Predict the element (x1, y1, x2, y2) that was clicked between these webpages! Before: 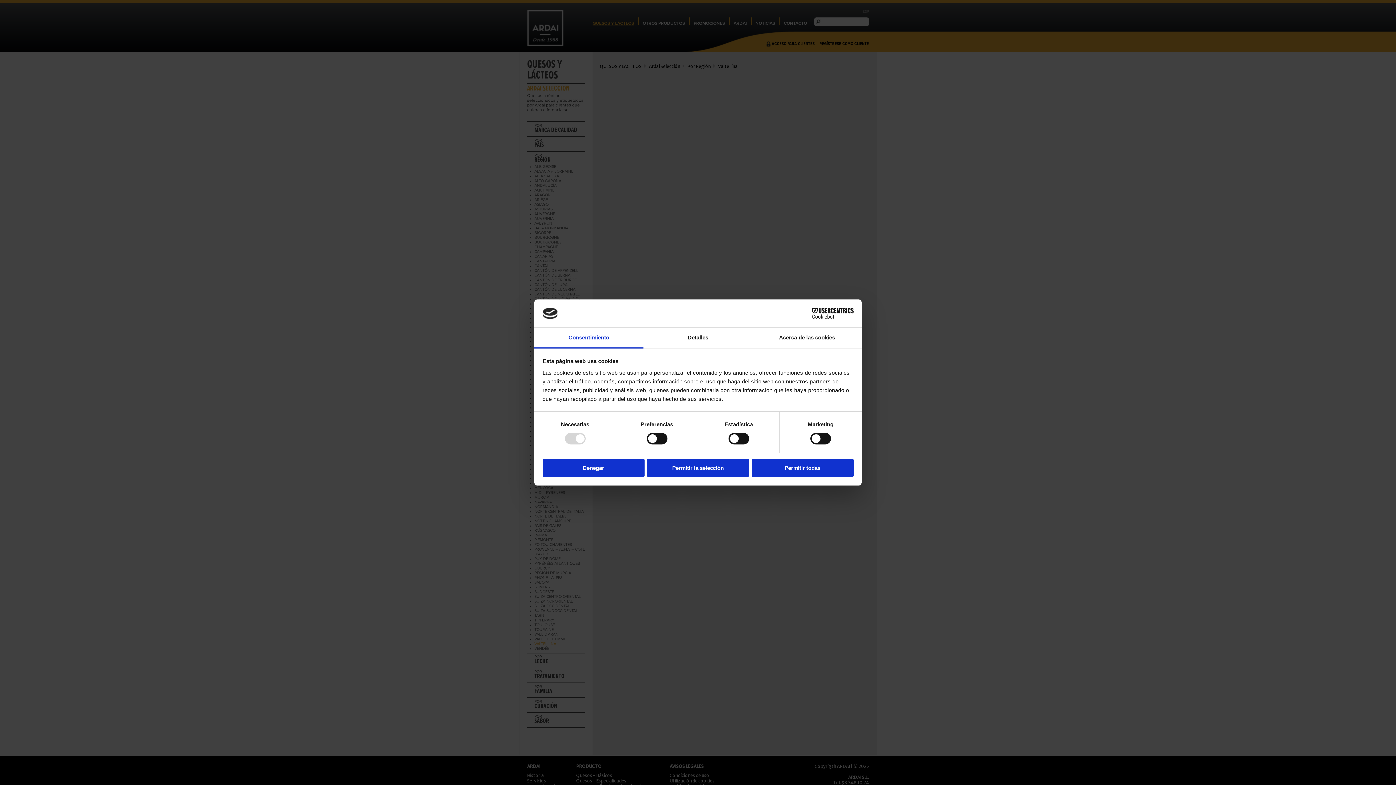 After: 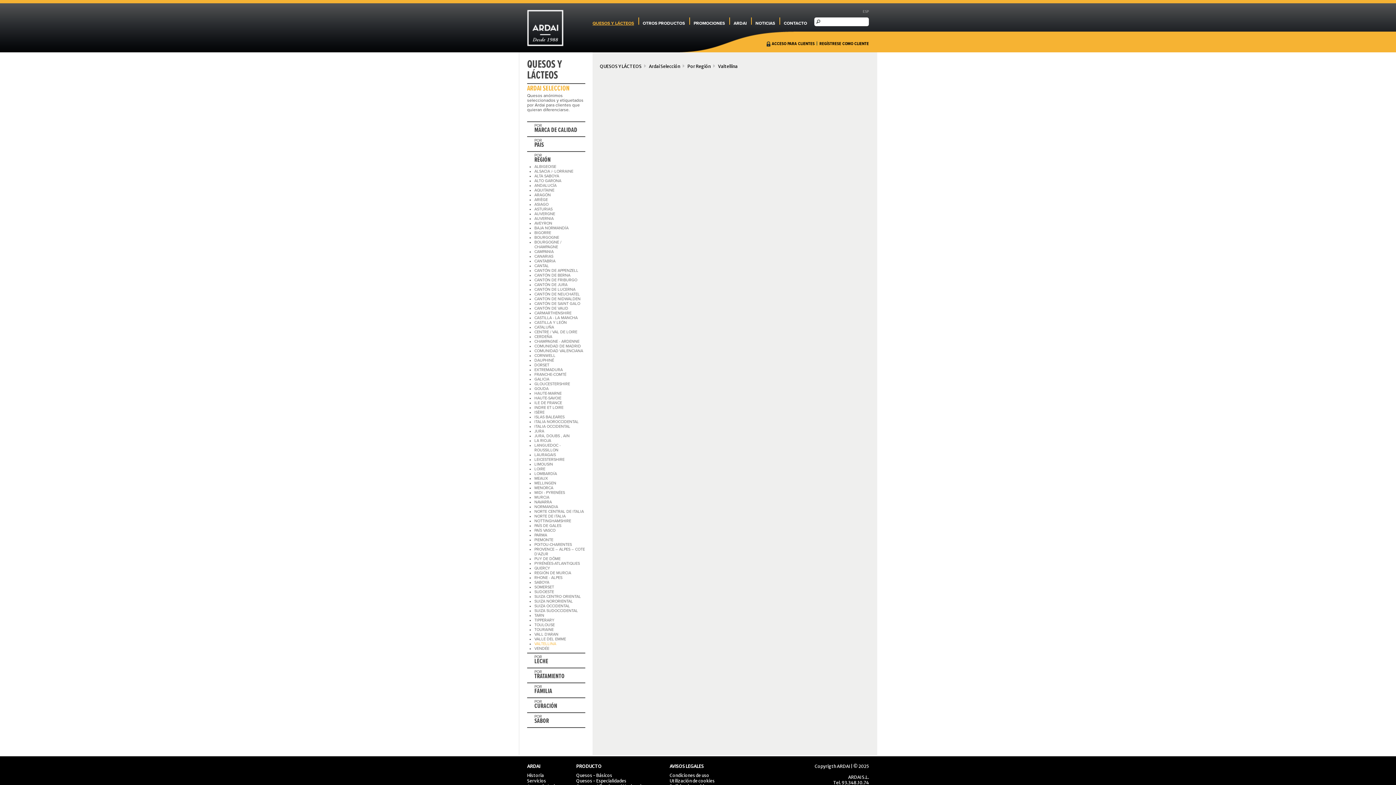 Action: bbox: (647, 458, 749, 477) label: Permitir la selección